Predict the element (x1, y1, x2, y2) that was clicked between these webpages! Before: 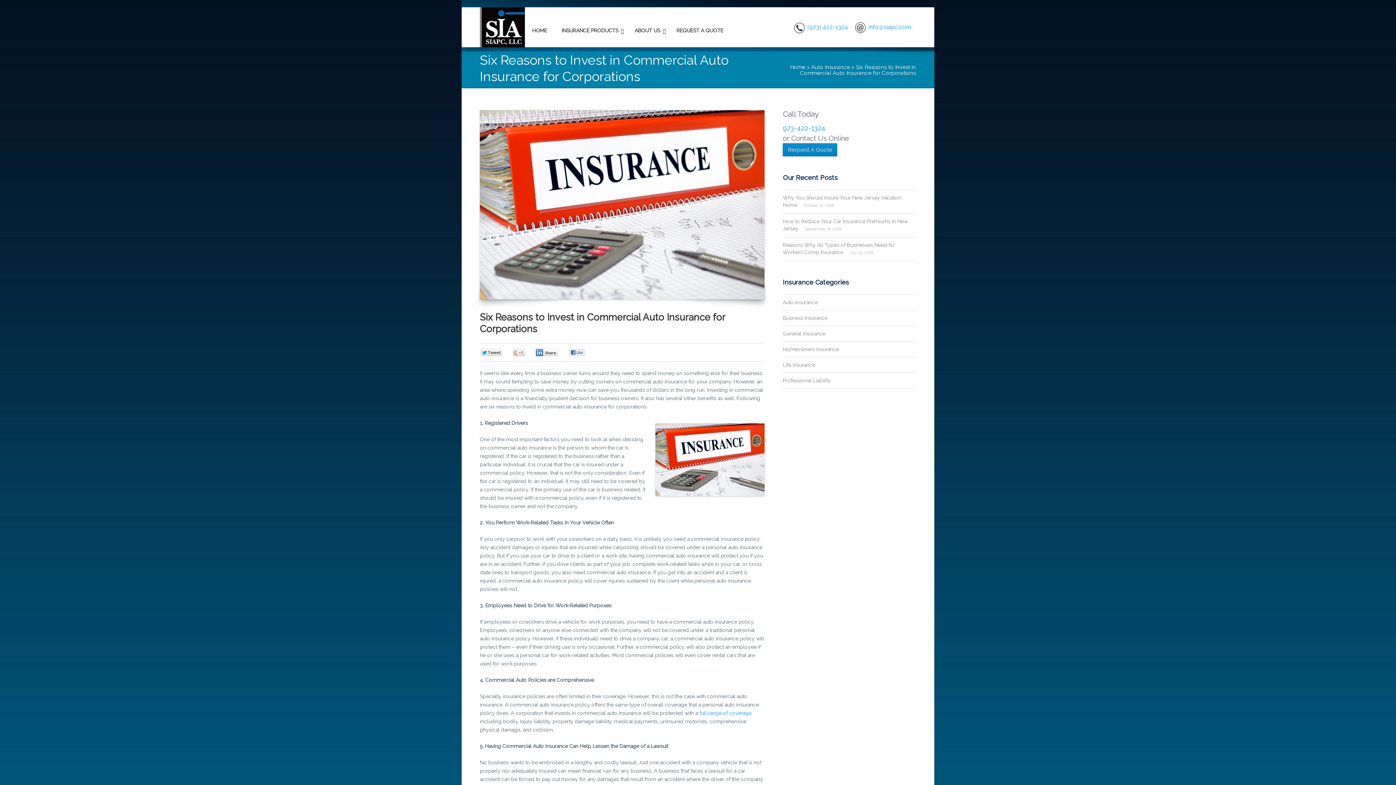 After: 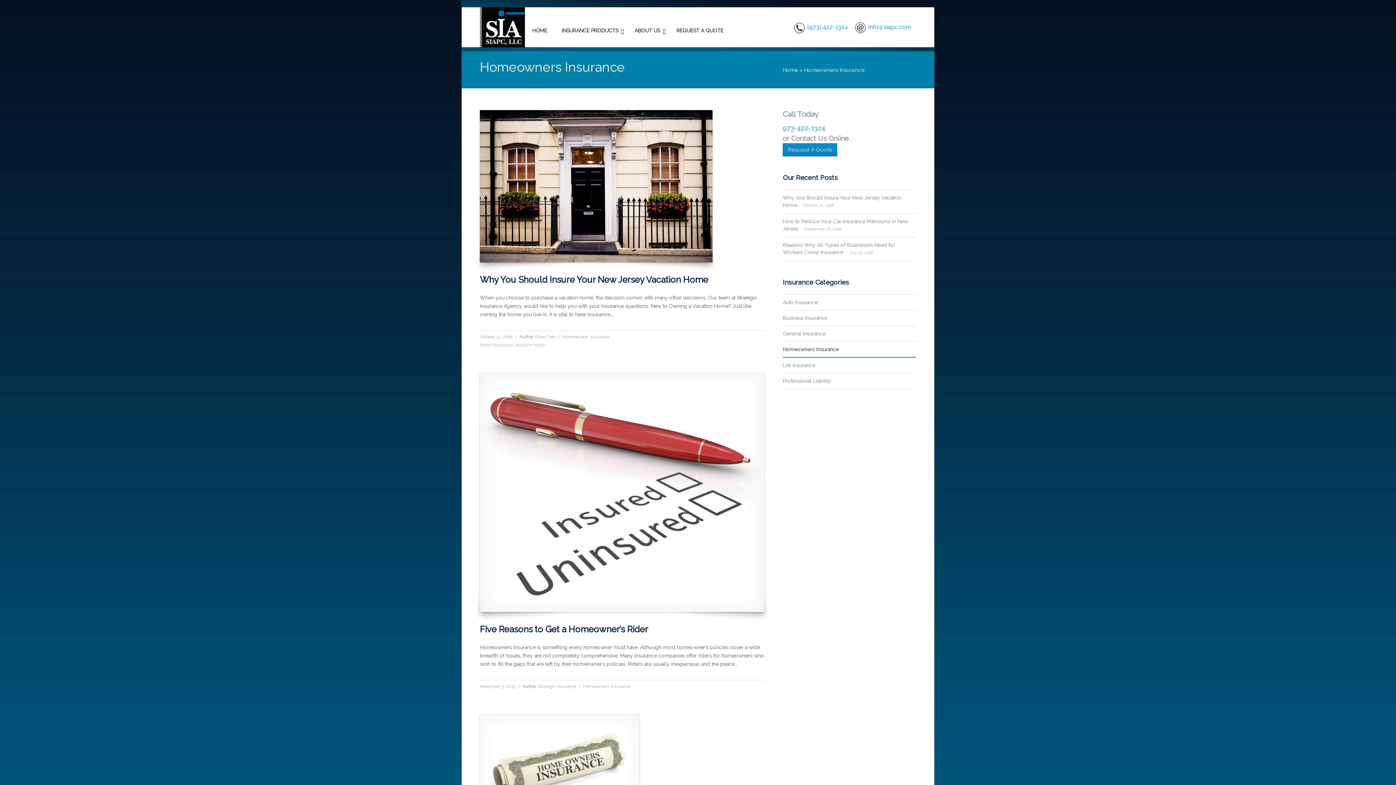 Action: bbox: (783, 346, 839, 352) label: Homeowners Insurance